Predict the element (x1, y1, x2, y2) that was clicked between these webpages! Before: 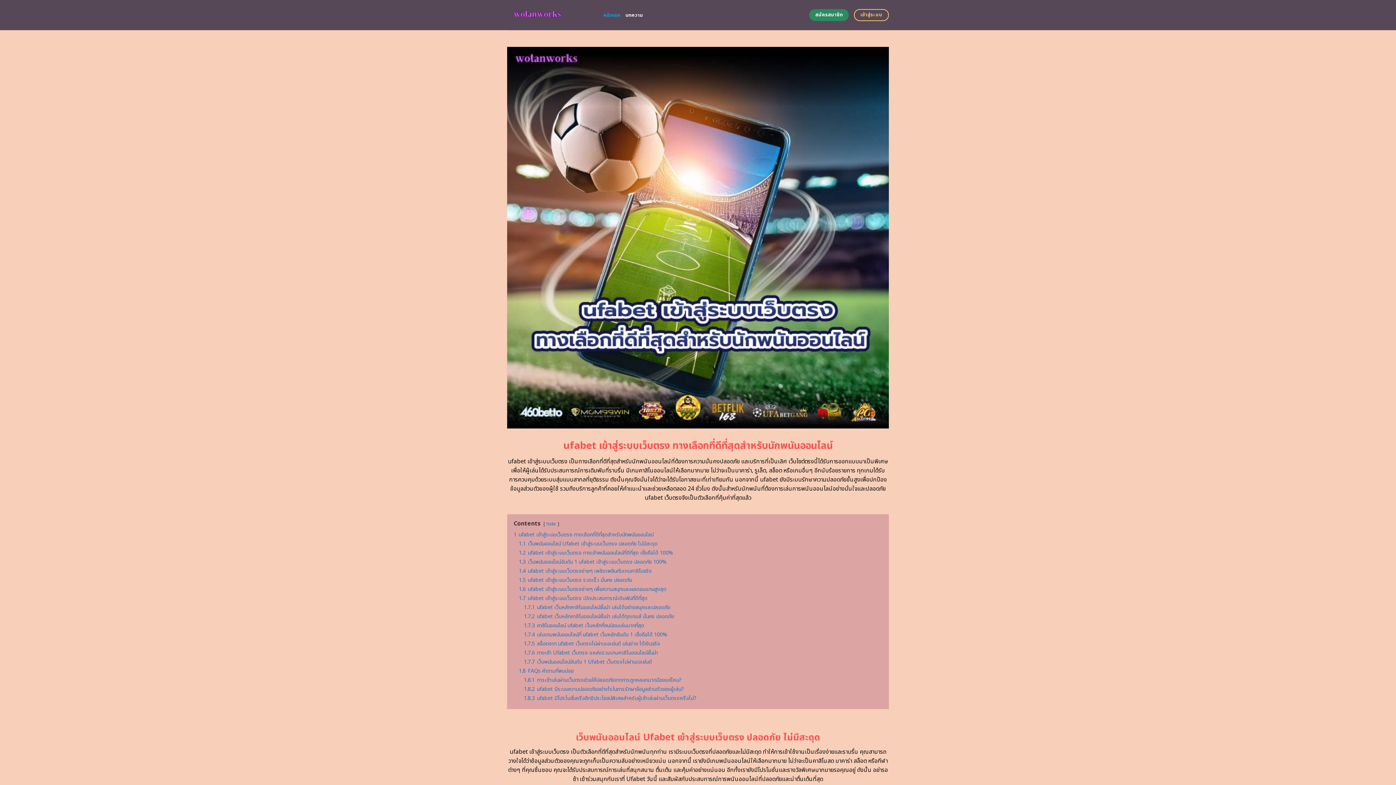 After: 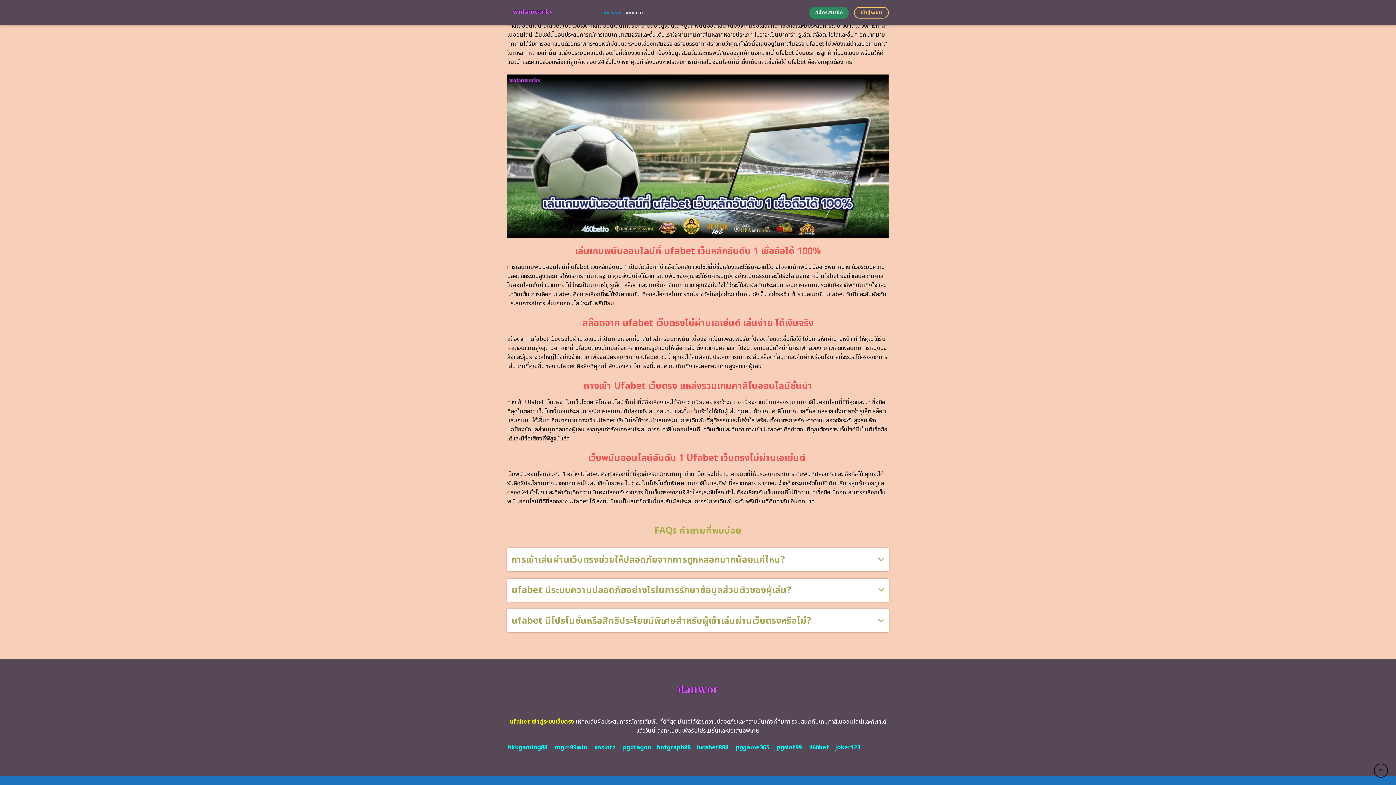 Action: bbox: (524, 603, 670, 611) label: 1.7.1 ufabet เว็บหลักคาสิโนออนไลน์ชั้นนำ เล่นได้อย่างสนุกและปลอดภัย